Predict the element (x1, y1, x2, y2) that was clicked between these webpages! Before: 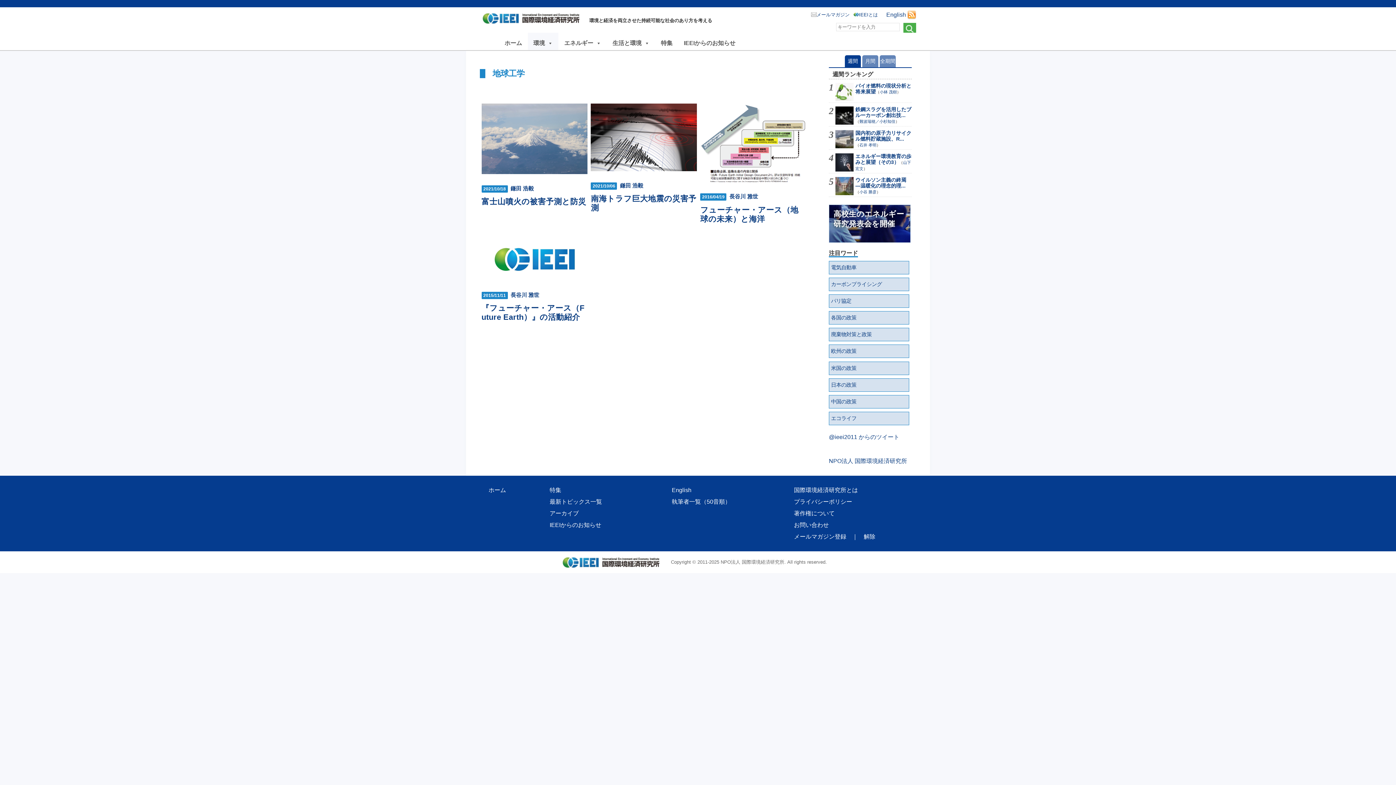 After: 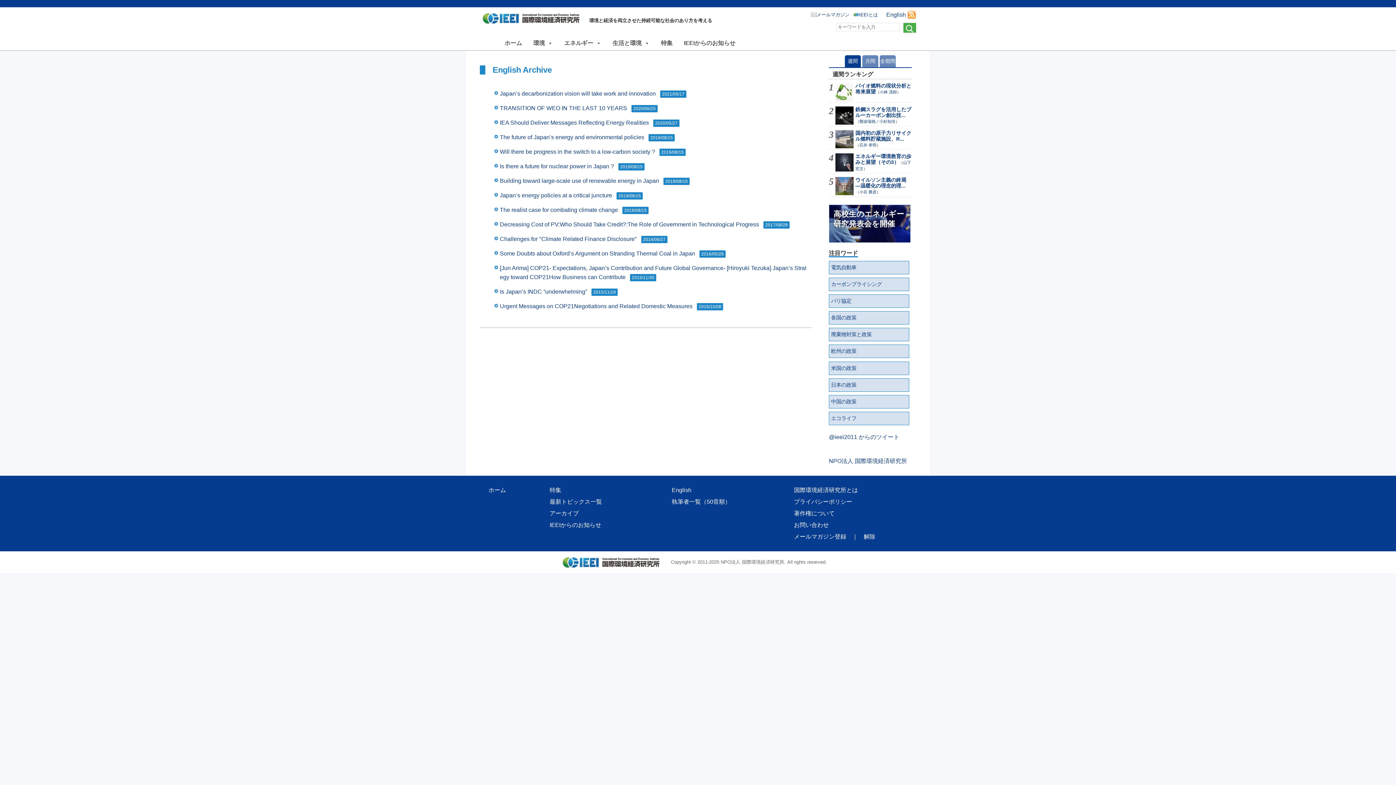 Action: label: English bbox: (886, 11, 906, 17)